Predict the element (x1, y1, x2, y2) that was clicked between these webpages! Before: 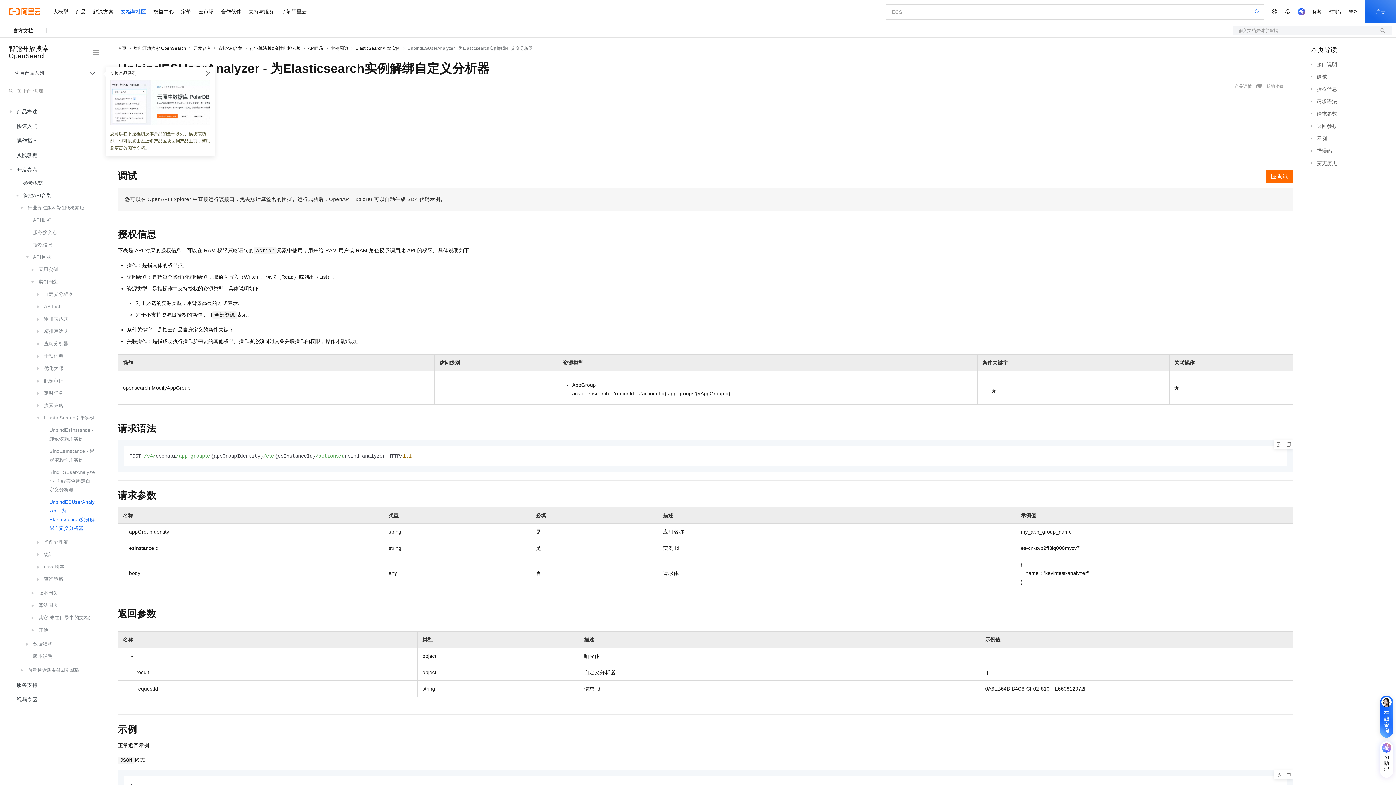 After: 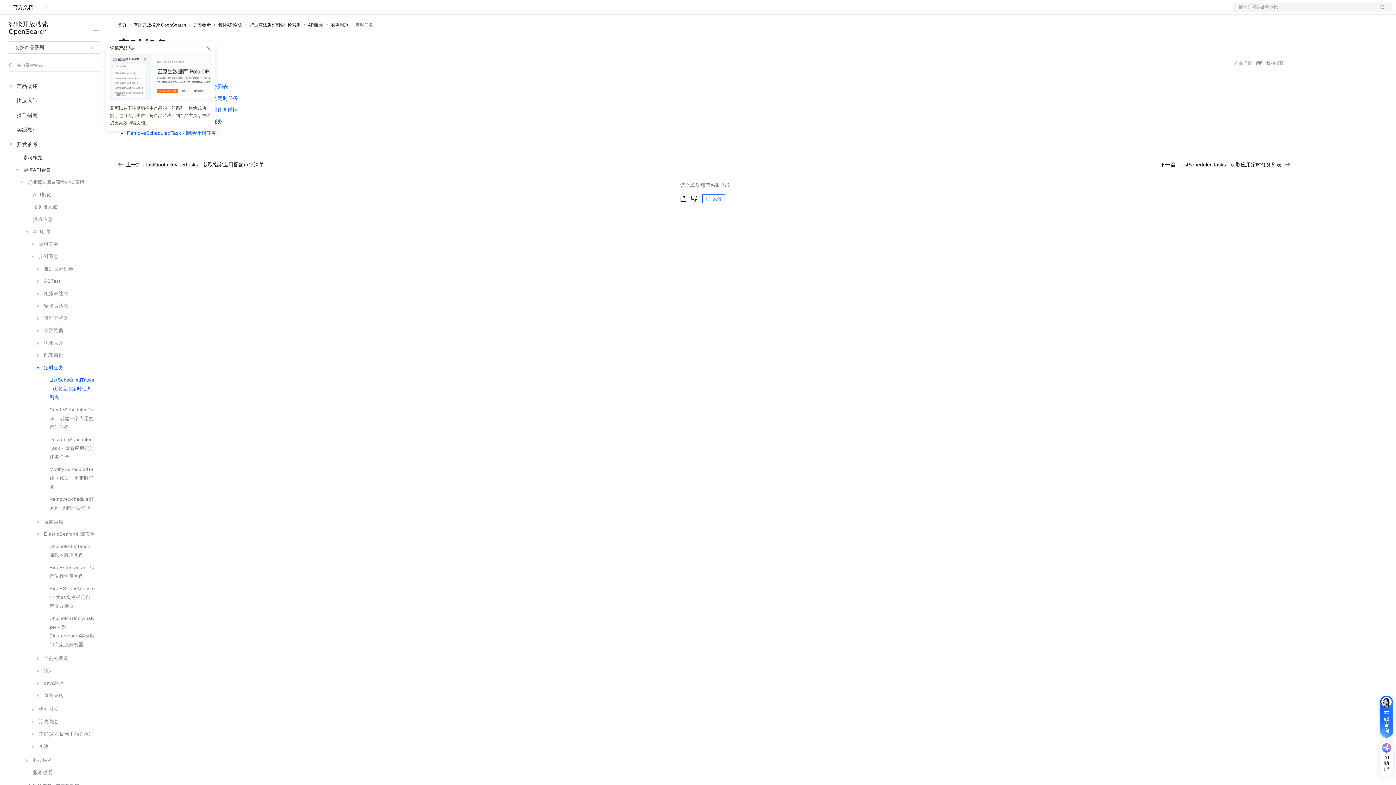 Action: bbox: (13, 387, 98, 399) label: 定时任务